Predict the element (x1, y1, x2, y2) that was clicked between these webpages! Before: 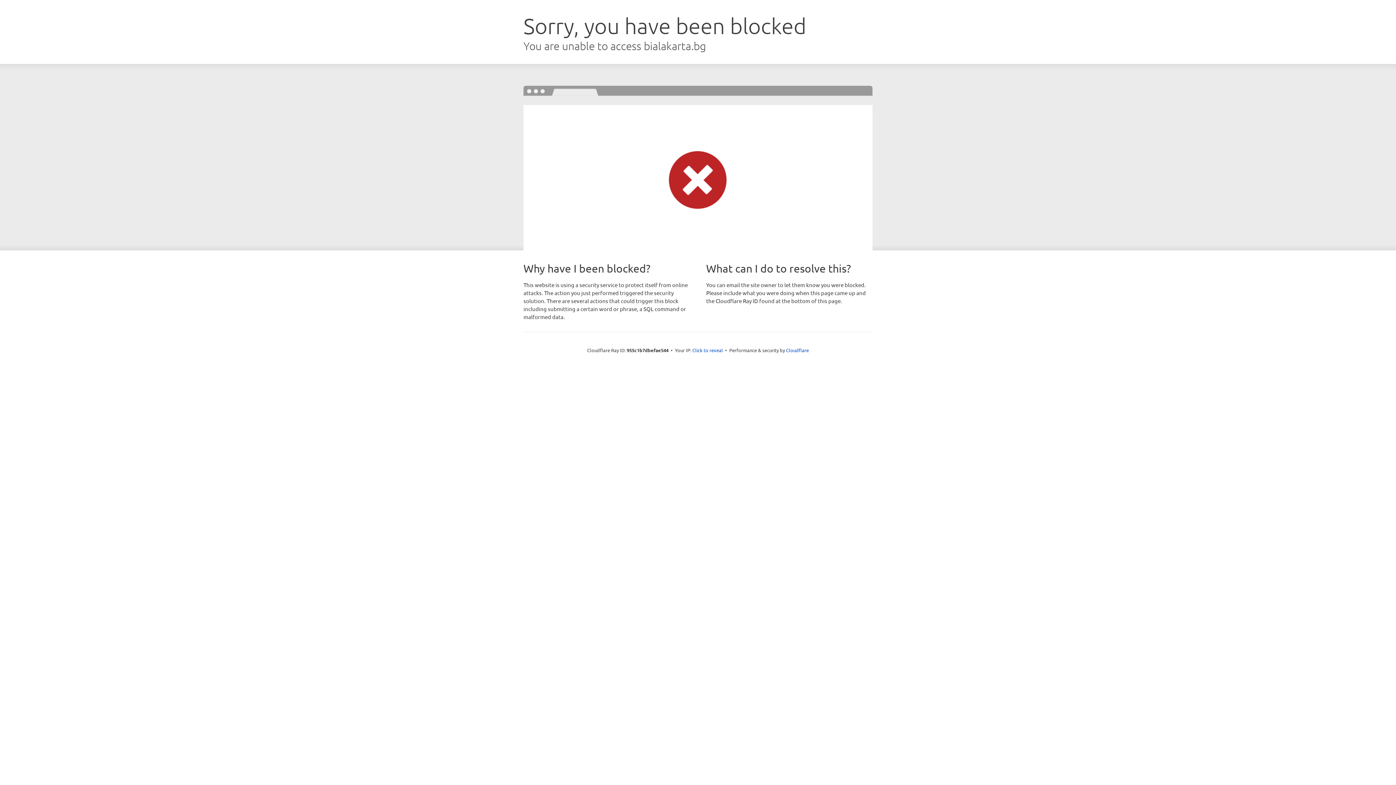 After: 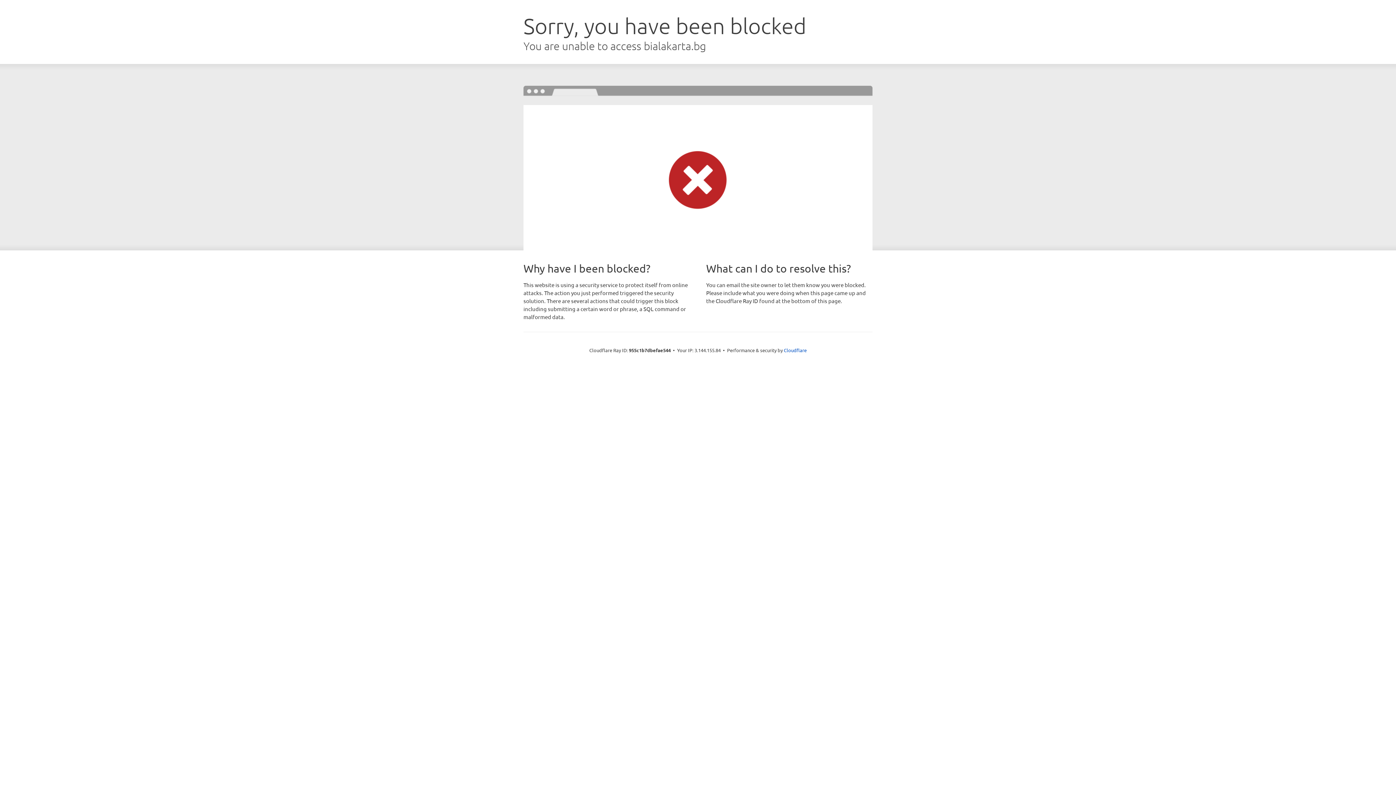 Action: label: Click to reveal bbox: (692, 346, 723, 353)